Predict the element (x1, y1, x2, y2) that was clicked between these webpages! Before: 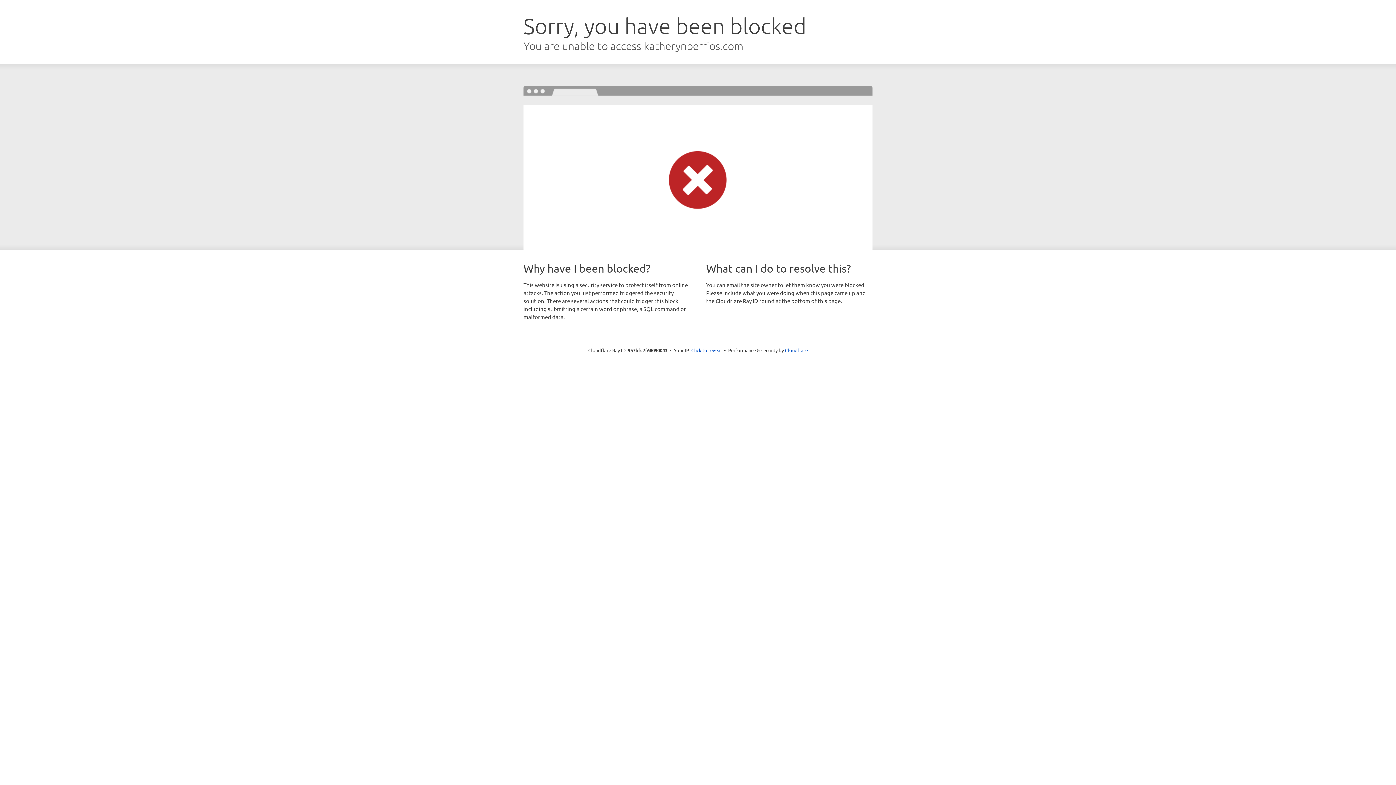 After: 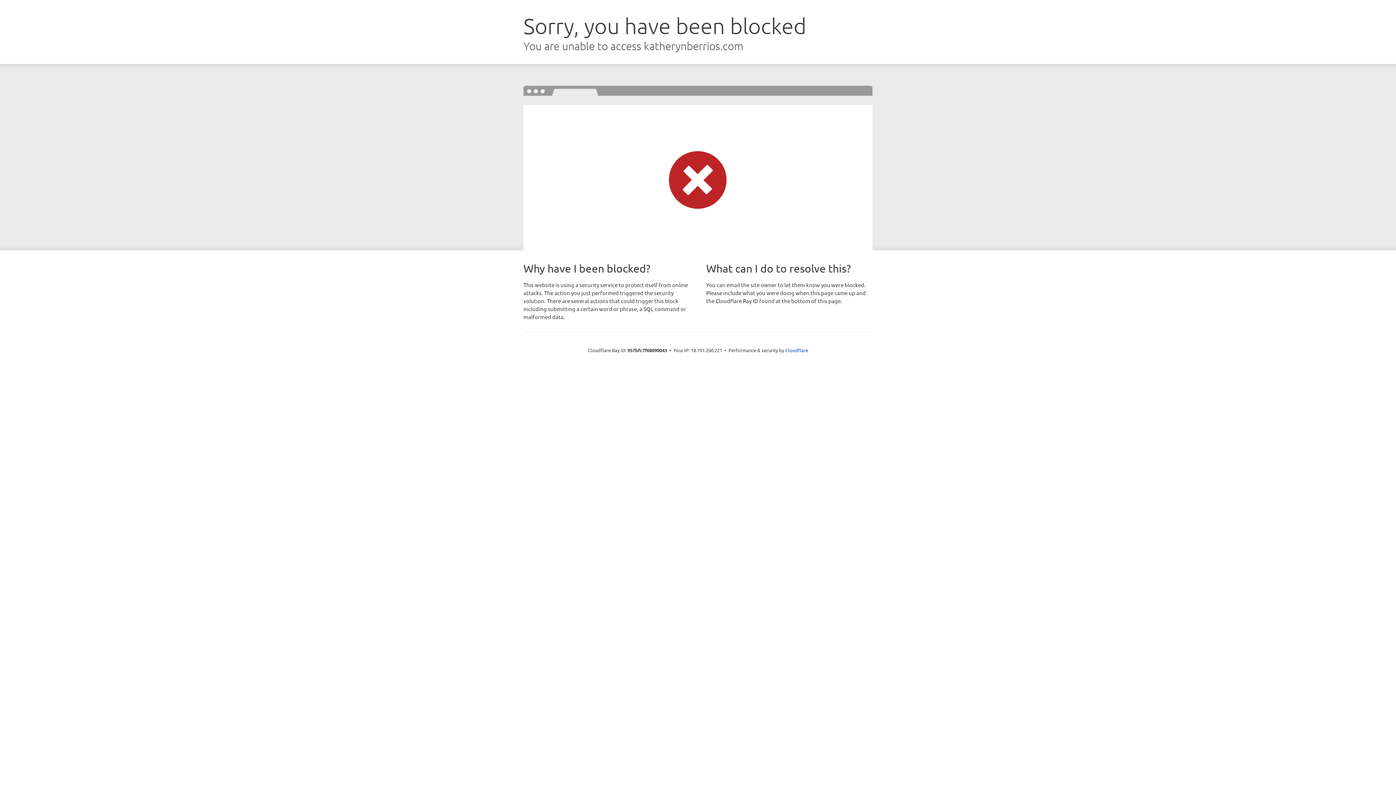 Action: label: Click to reveal bbox: (691, 346, 722, 353)